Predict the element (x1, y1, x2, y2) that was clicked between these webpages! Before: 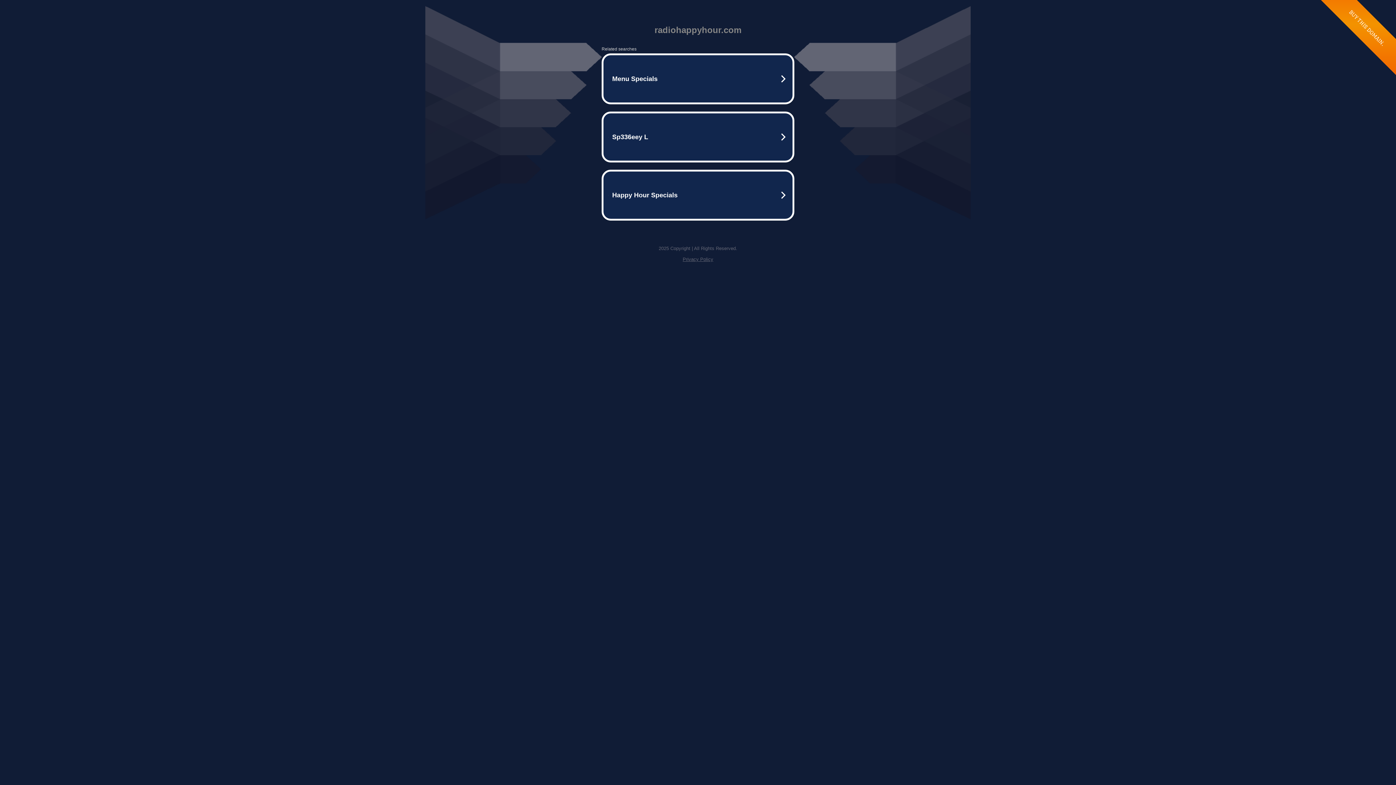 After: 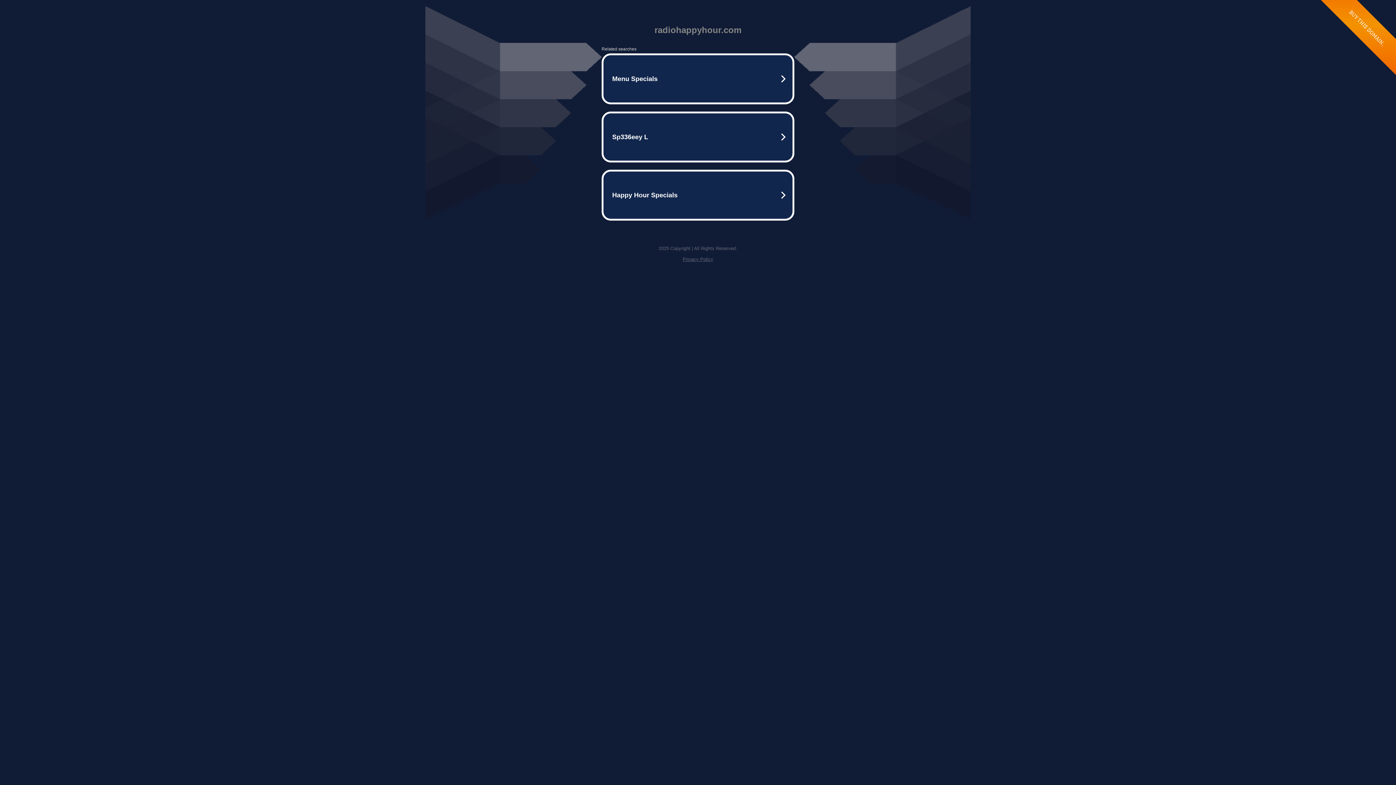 Action: bbox: (682, 256, 713, 262) label: Privacy Policy